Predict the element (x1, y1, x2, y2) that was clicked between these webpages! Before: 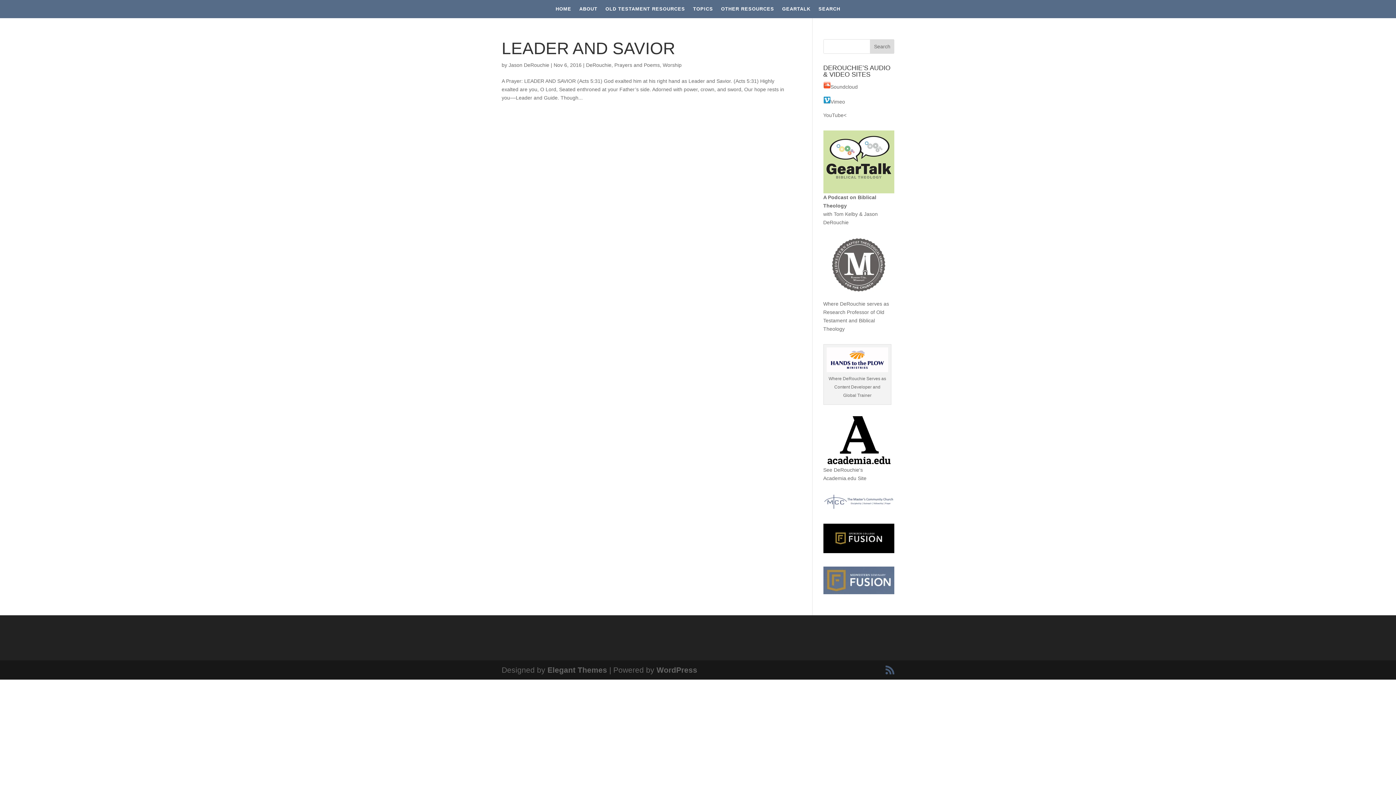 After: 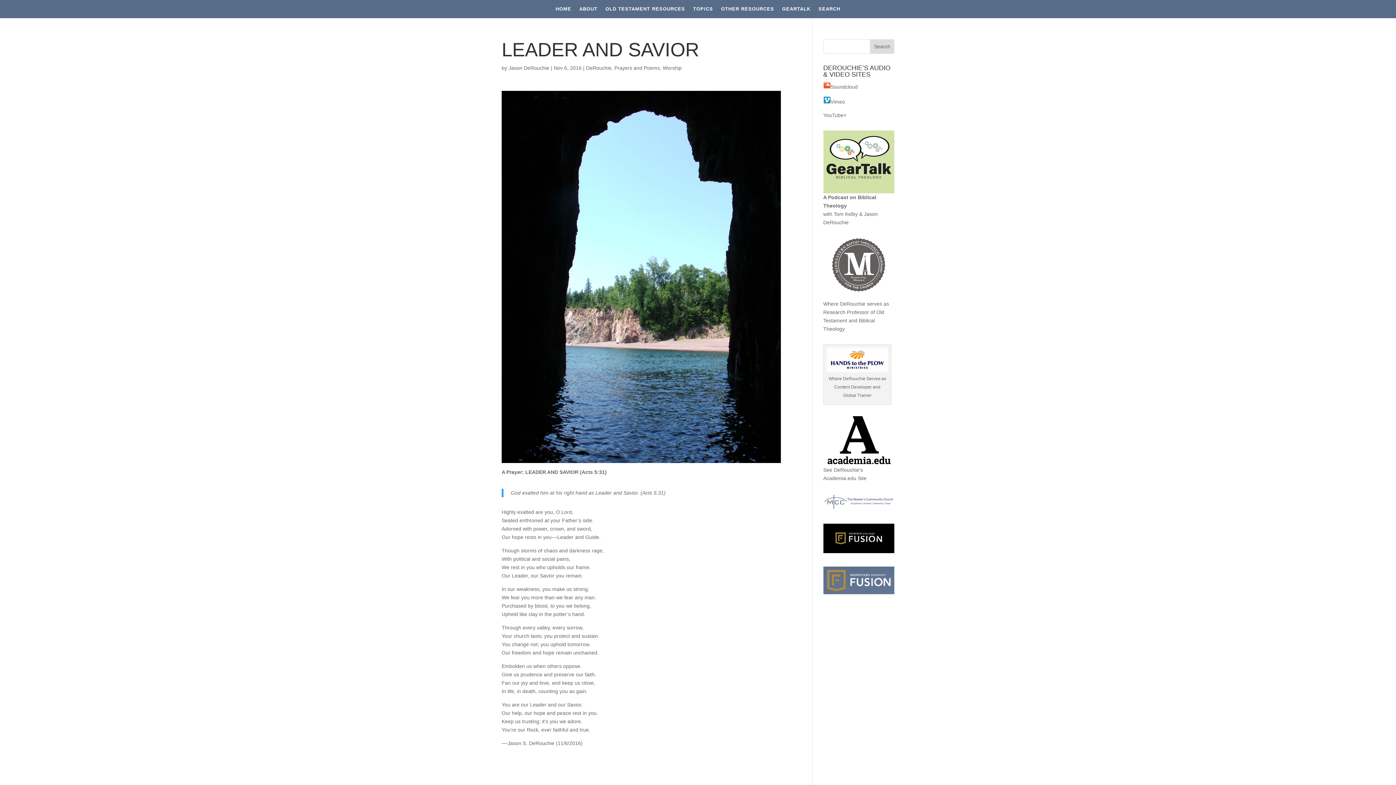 Action: bbox: (501, 38, 675, 57) label: LEADER AND SAVIOR